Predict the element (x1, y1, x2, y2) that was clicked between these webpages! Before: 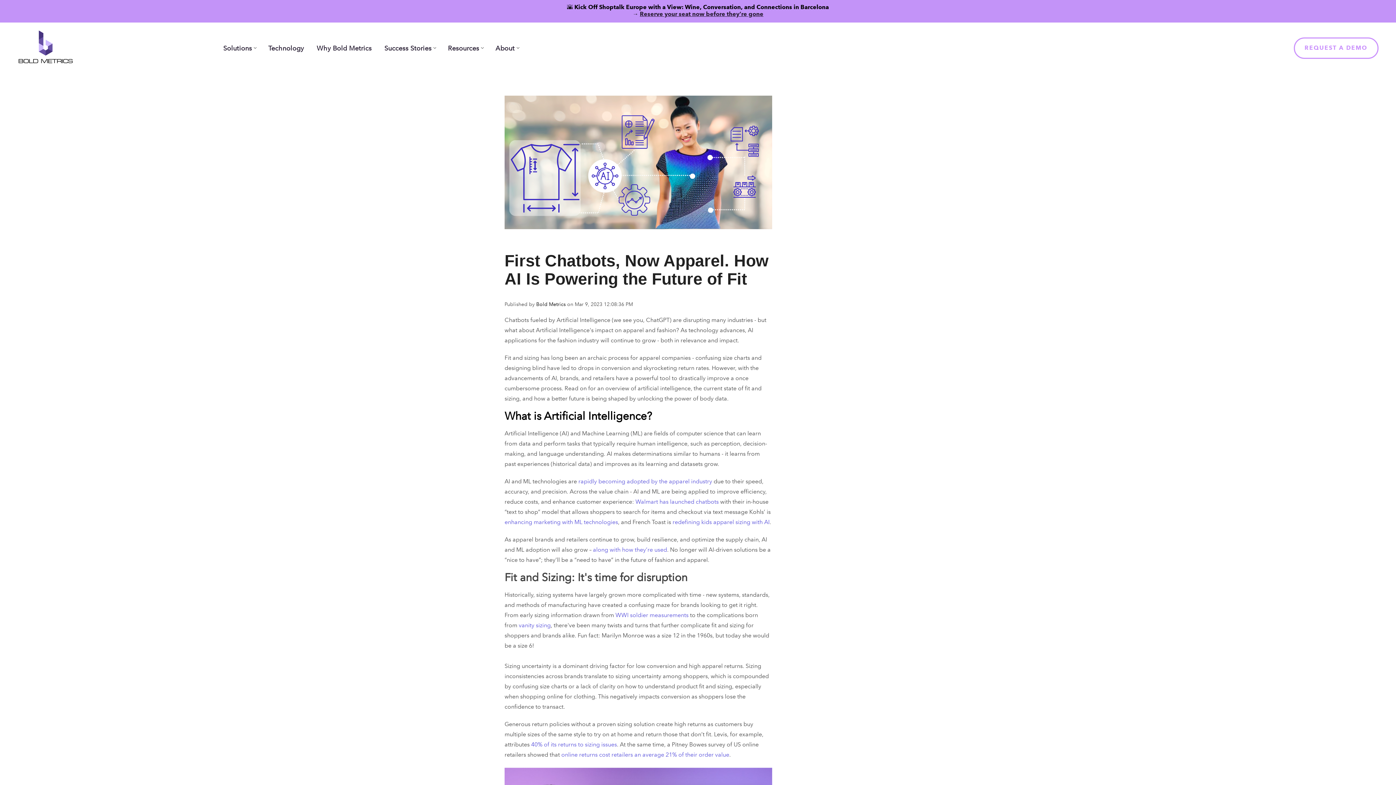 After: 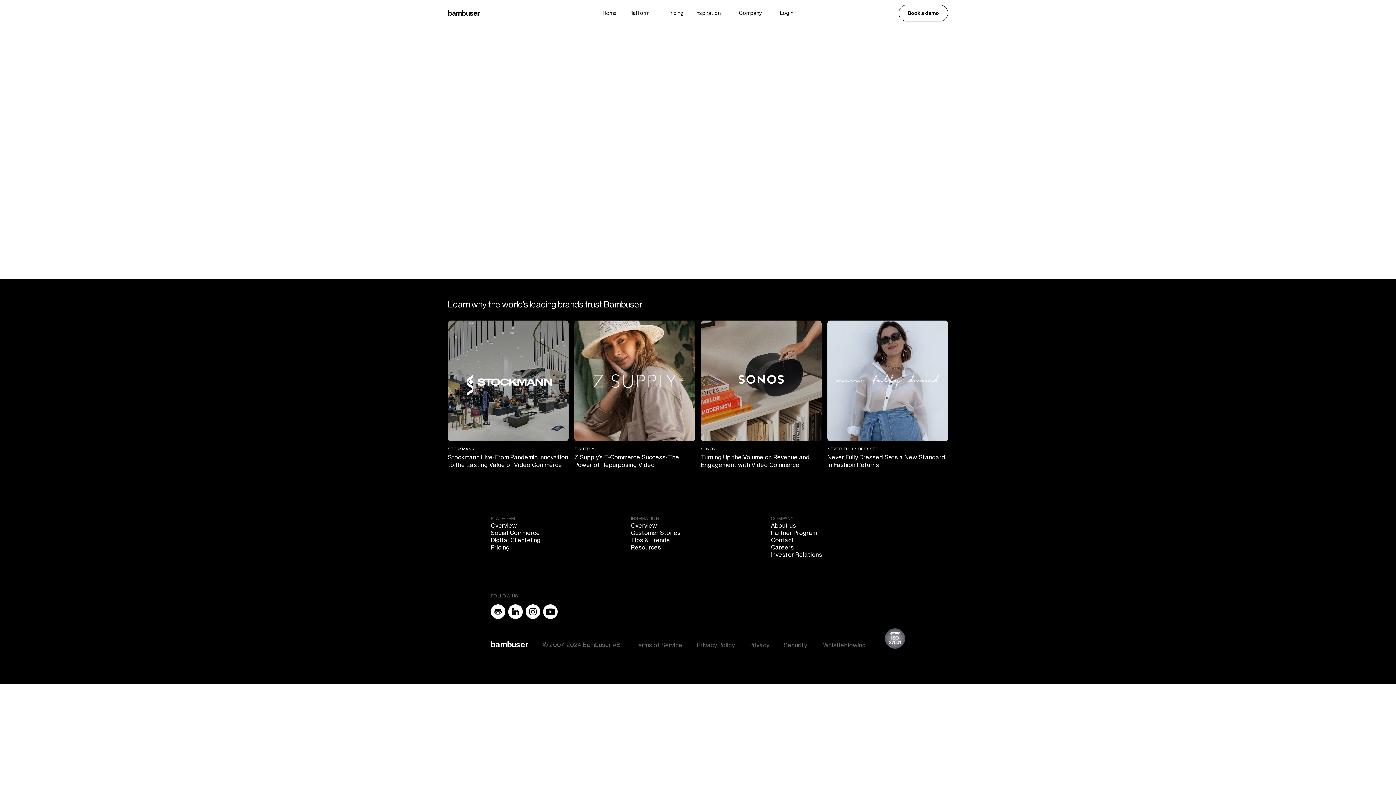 Action: label: Reserve your seat now before they’re gone bbox: (640, 11, 763, 17)